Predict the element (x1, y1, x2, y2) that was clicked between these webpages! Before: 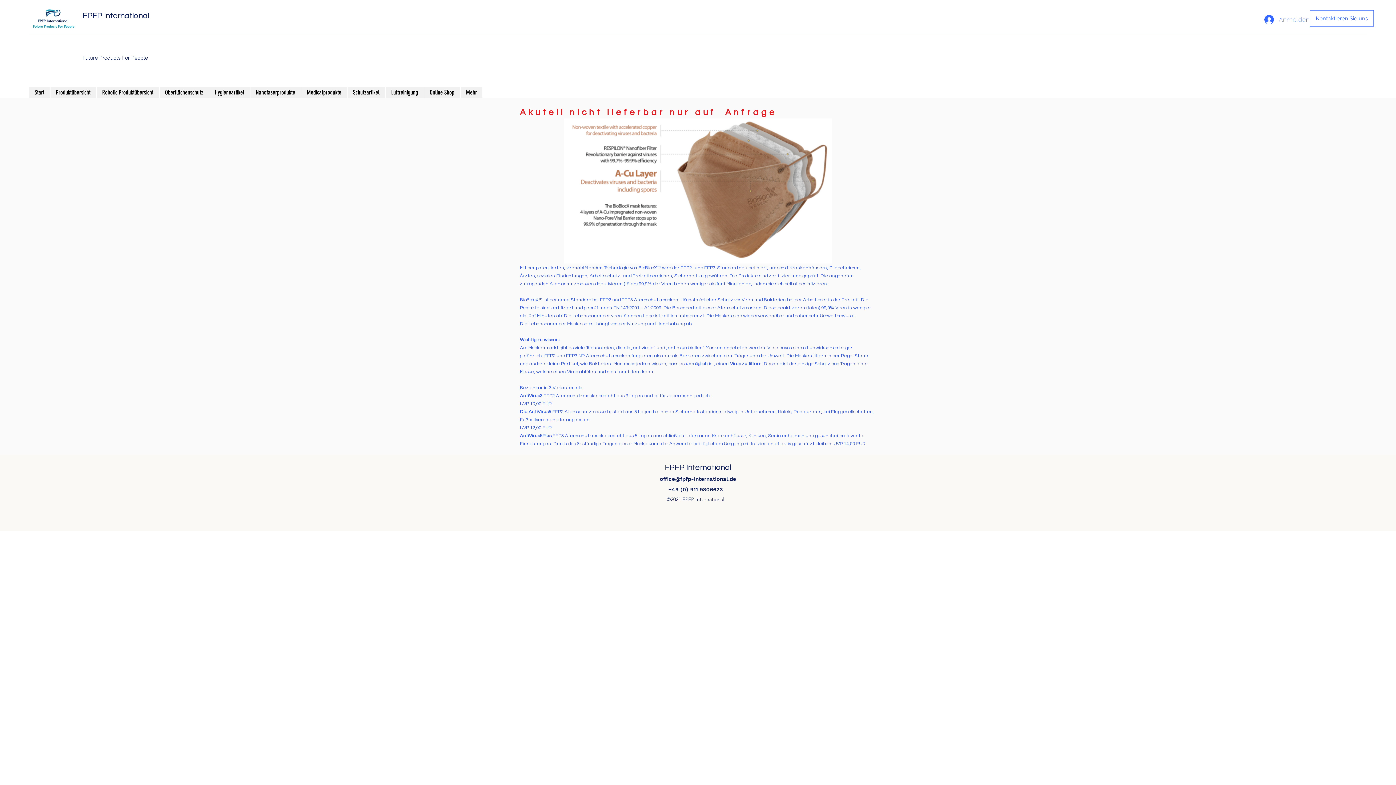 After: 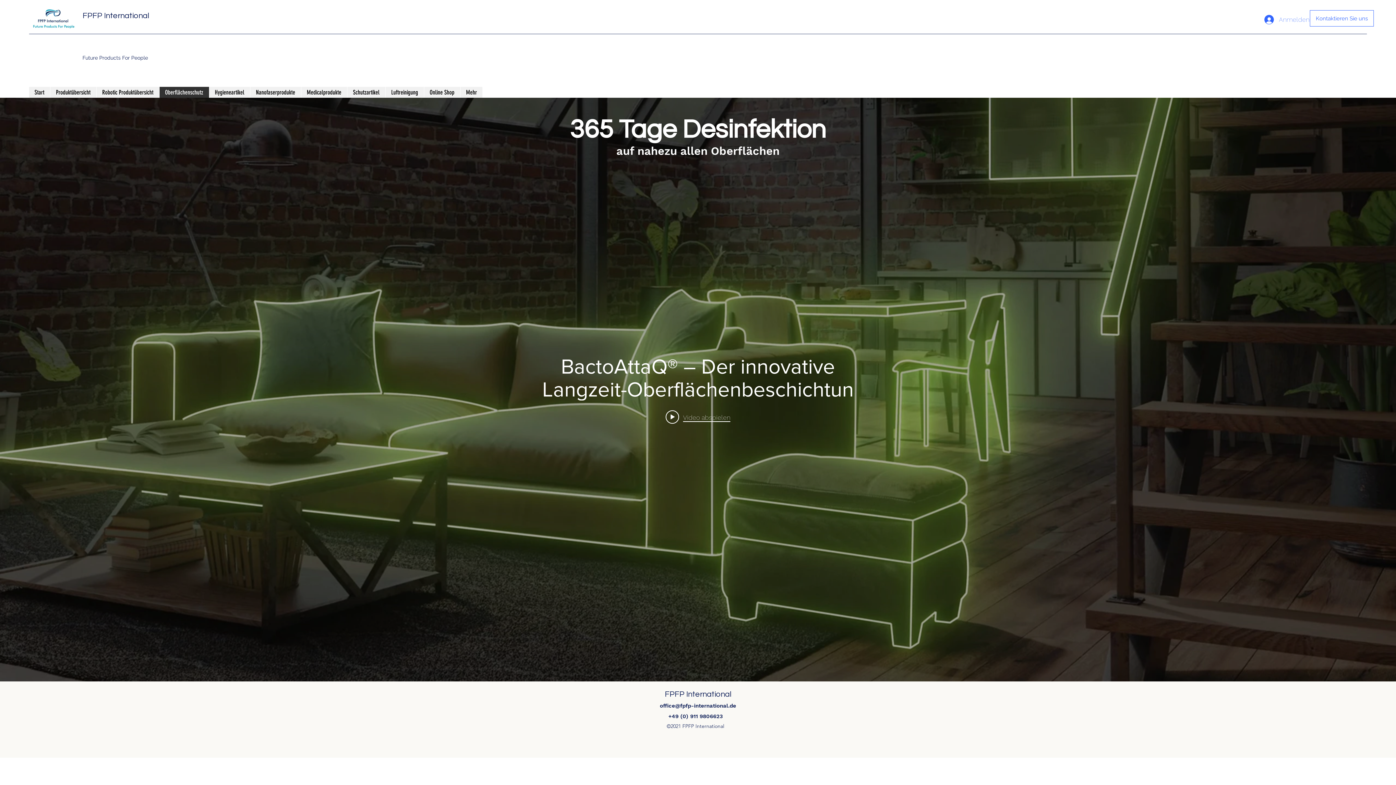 Action: label: Oberflächenschutz bbox: (159, 86, 209, 97)